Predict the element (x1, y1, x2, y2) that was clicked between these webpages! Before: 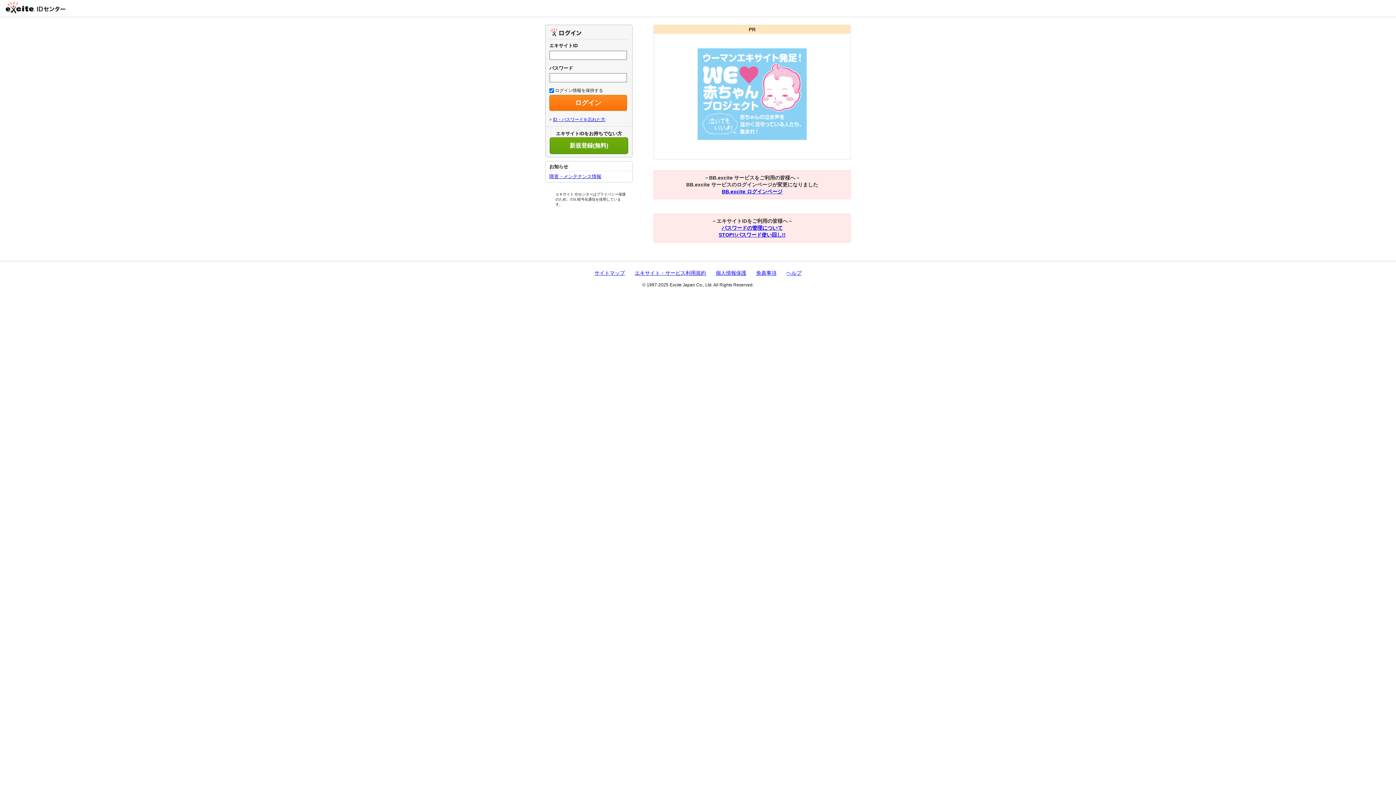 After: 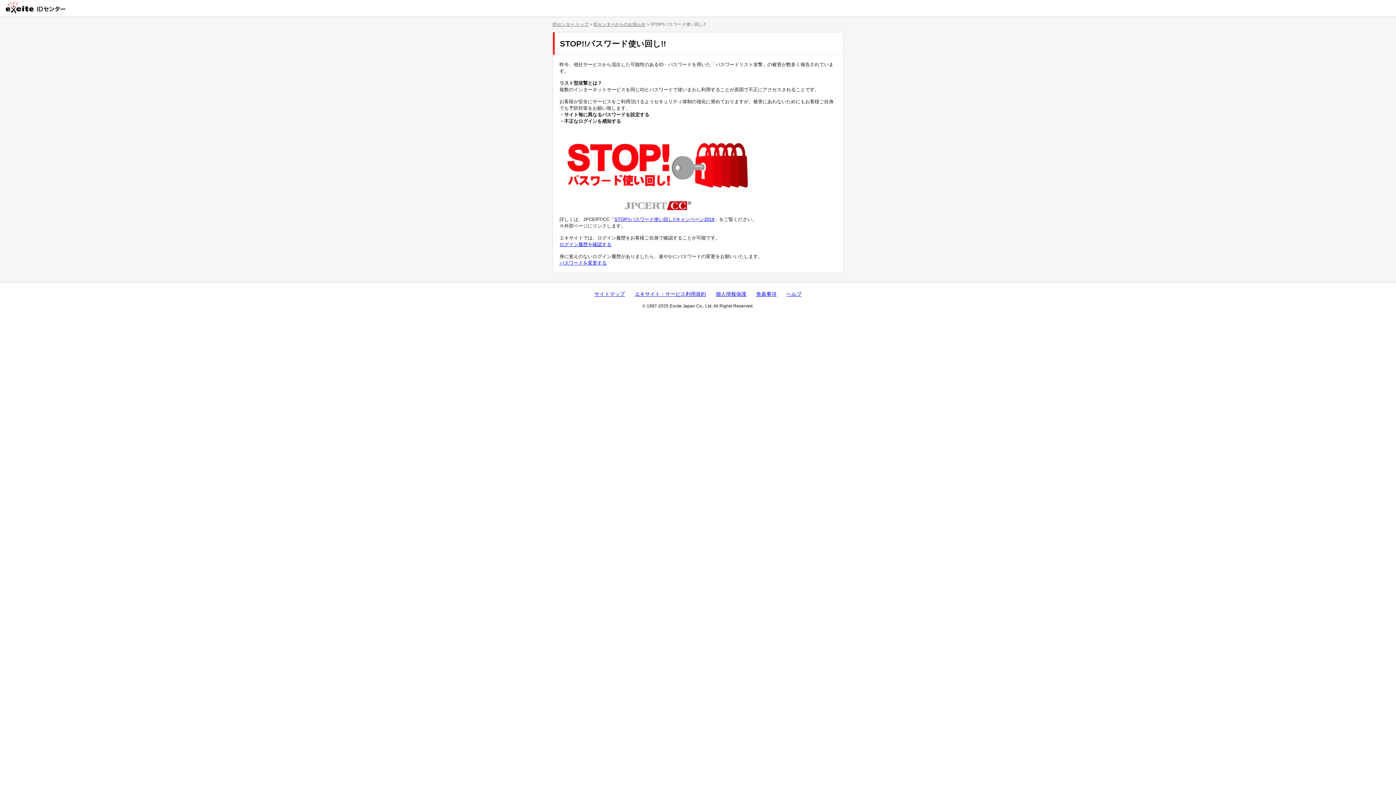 Action: bbox: (718, 232, 785, 237) label: STOP!!パスワード使い回し!!